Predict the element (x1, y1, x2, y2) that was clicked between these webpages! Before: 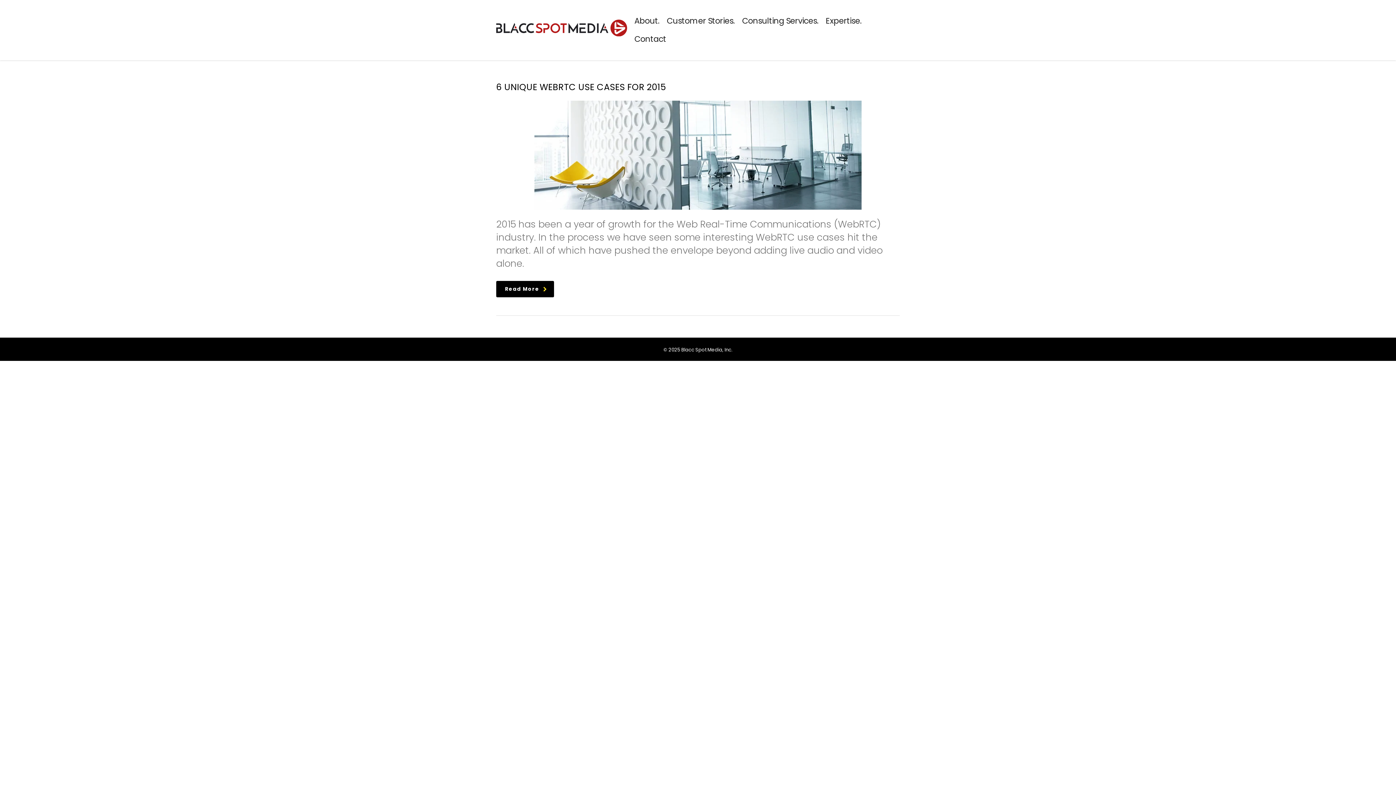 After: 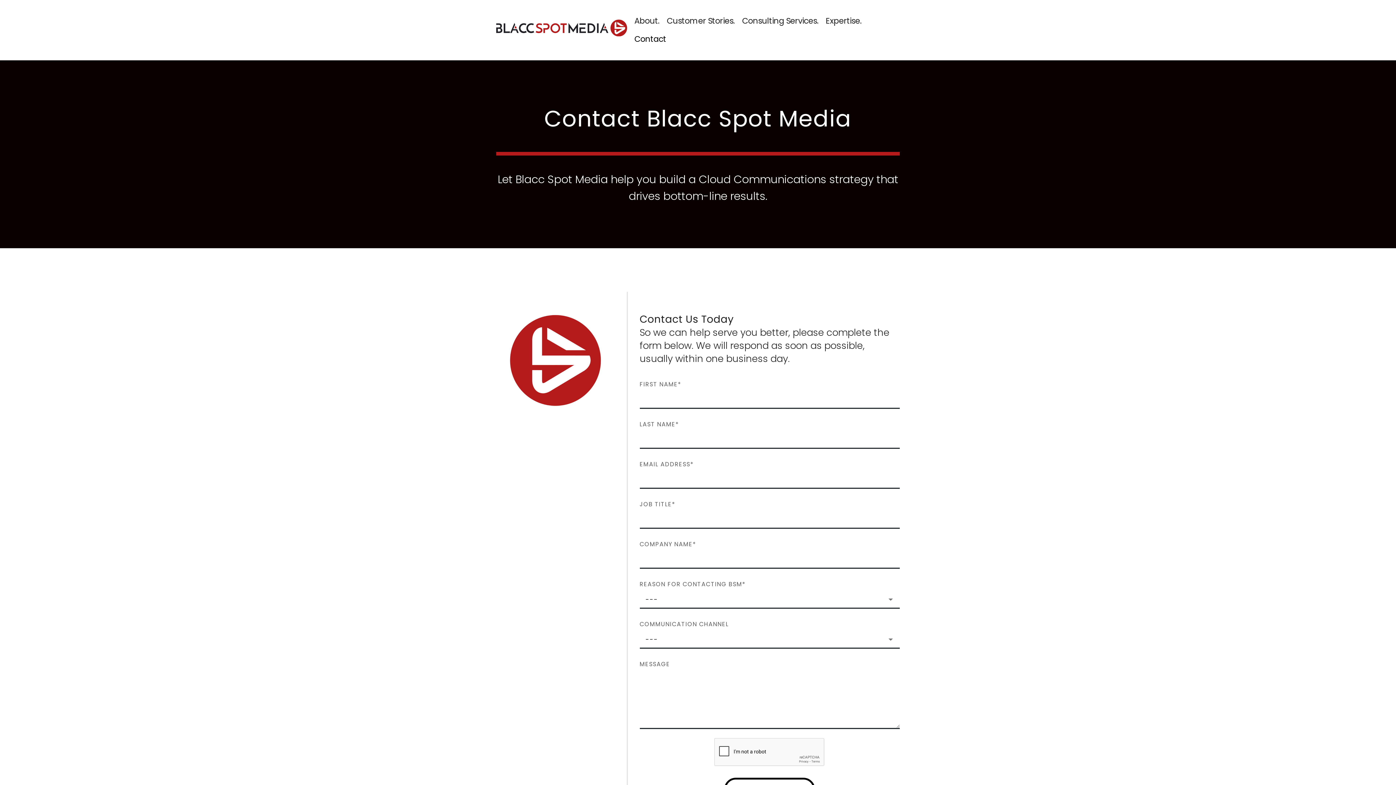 Action: label: Contact bbox: (630, 30, 670, 48)